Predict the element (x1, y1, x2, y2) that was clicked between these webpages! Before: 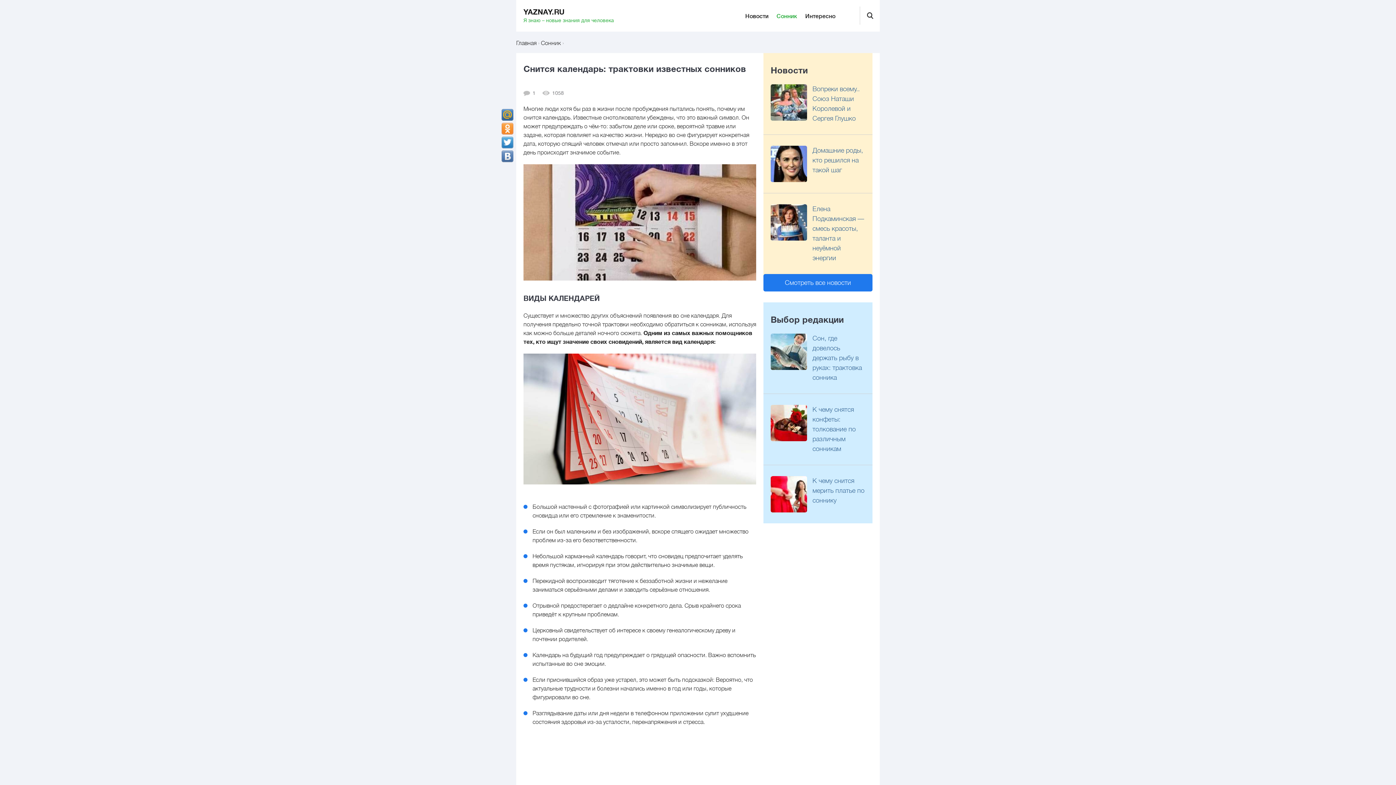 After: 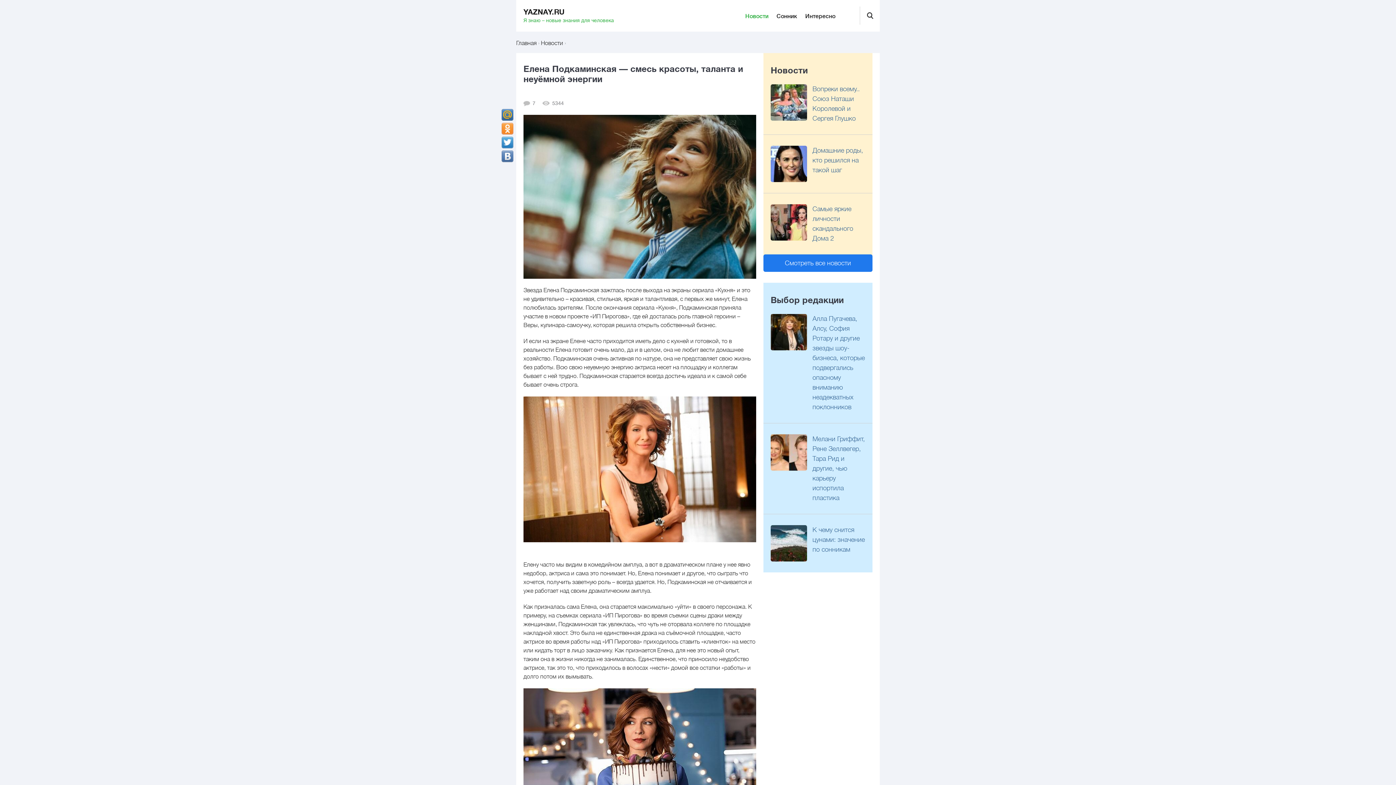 Action: label: Елена Подкаминская — смесь красоты, таланта и неуёмной энергии bbox: (812, 205, 864, 261)